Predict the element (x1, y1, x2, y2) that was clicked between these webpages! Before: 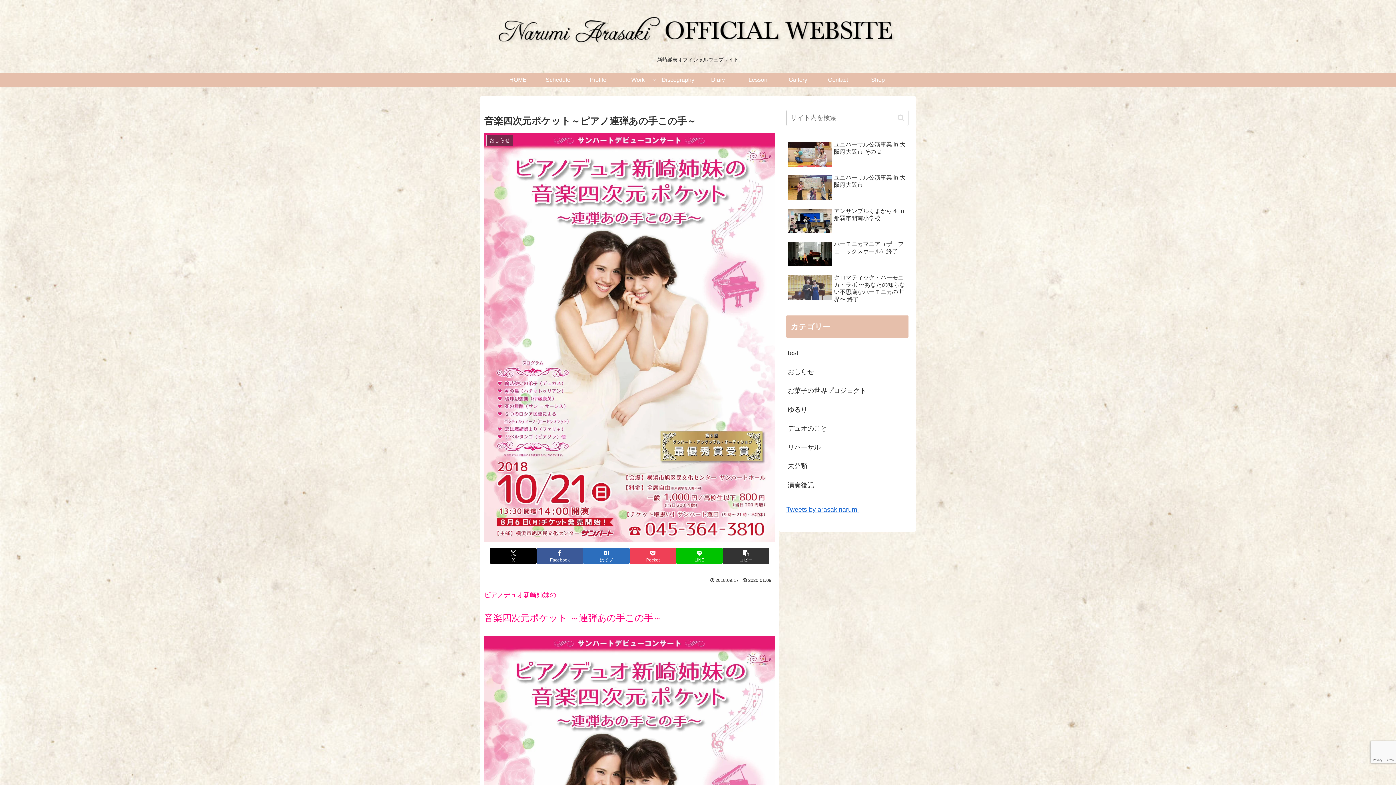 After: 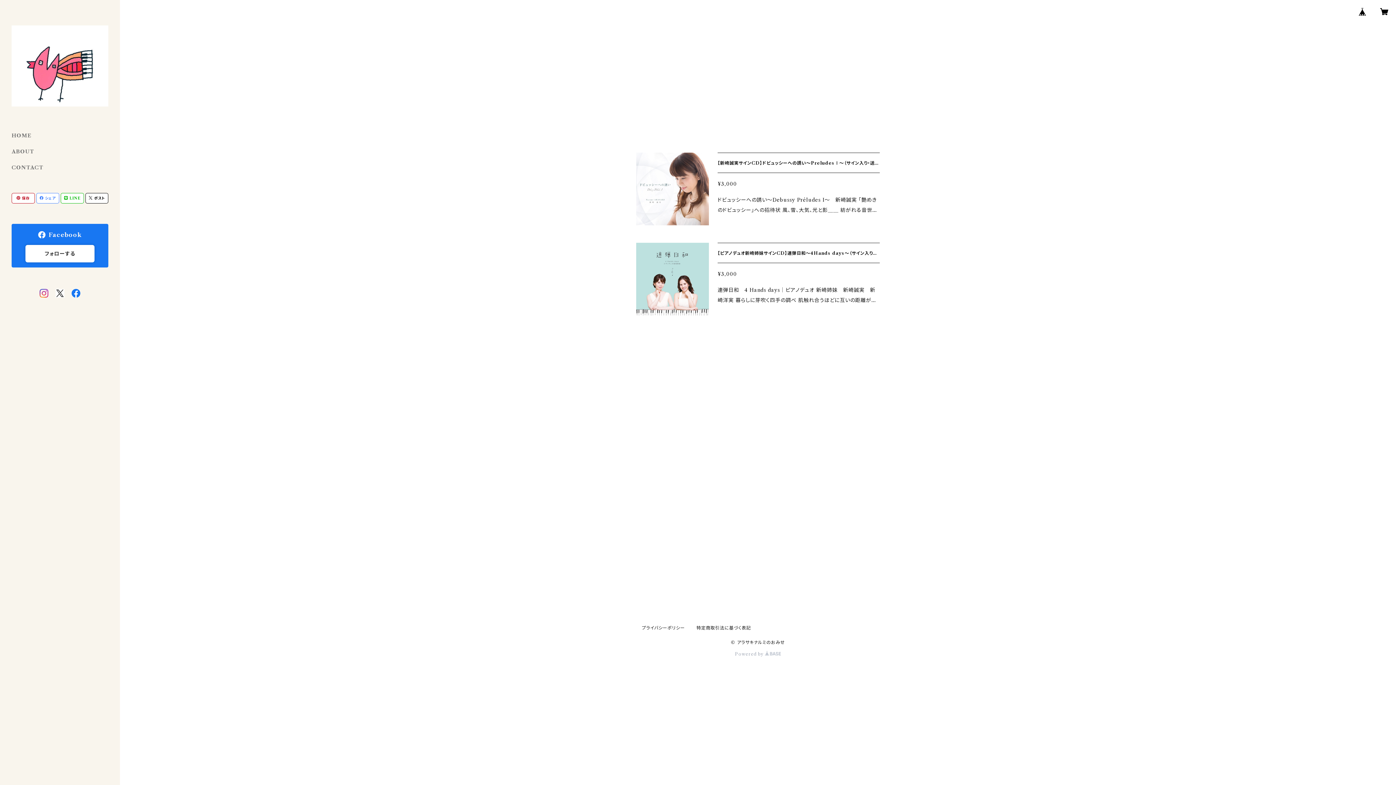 Action: label: Shop bbox: (858, 72, 898, 87)